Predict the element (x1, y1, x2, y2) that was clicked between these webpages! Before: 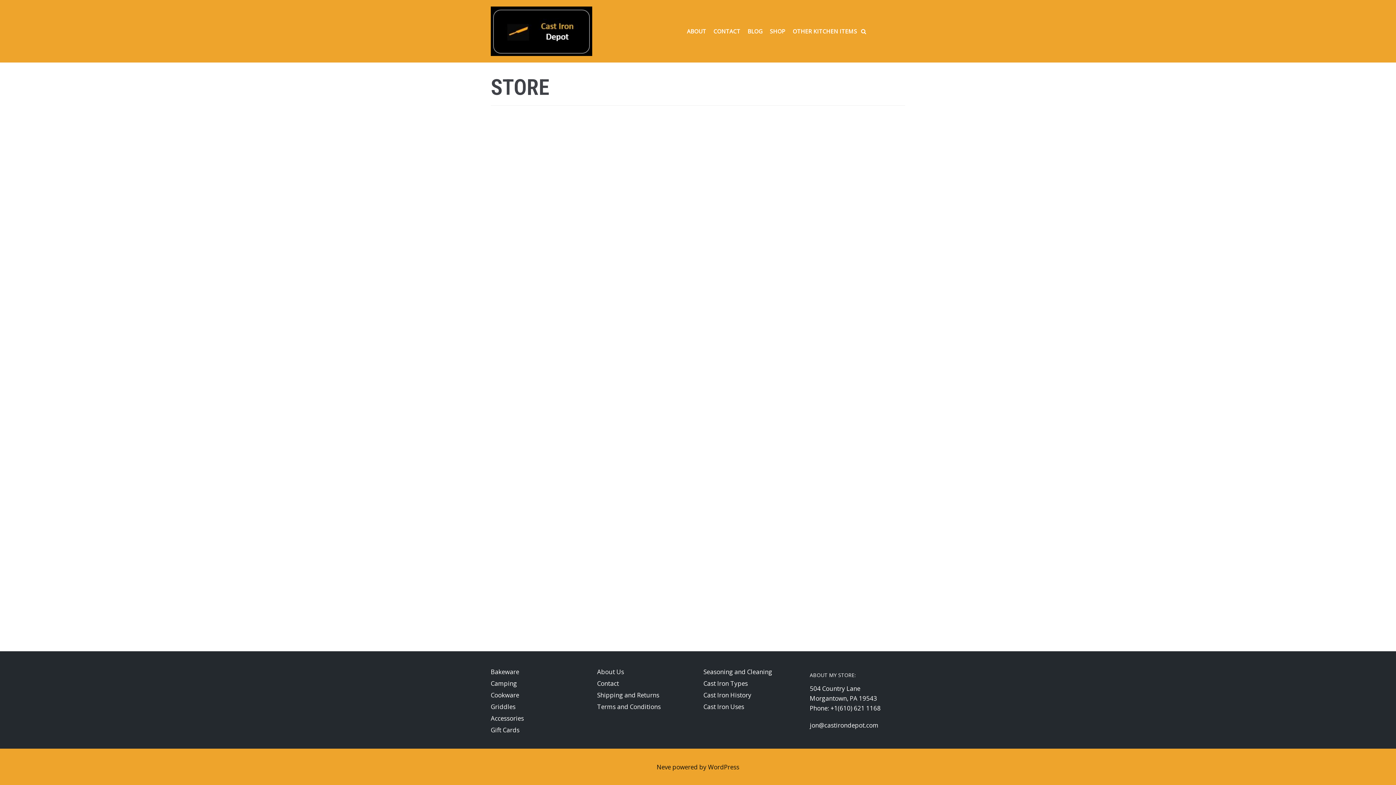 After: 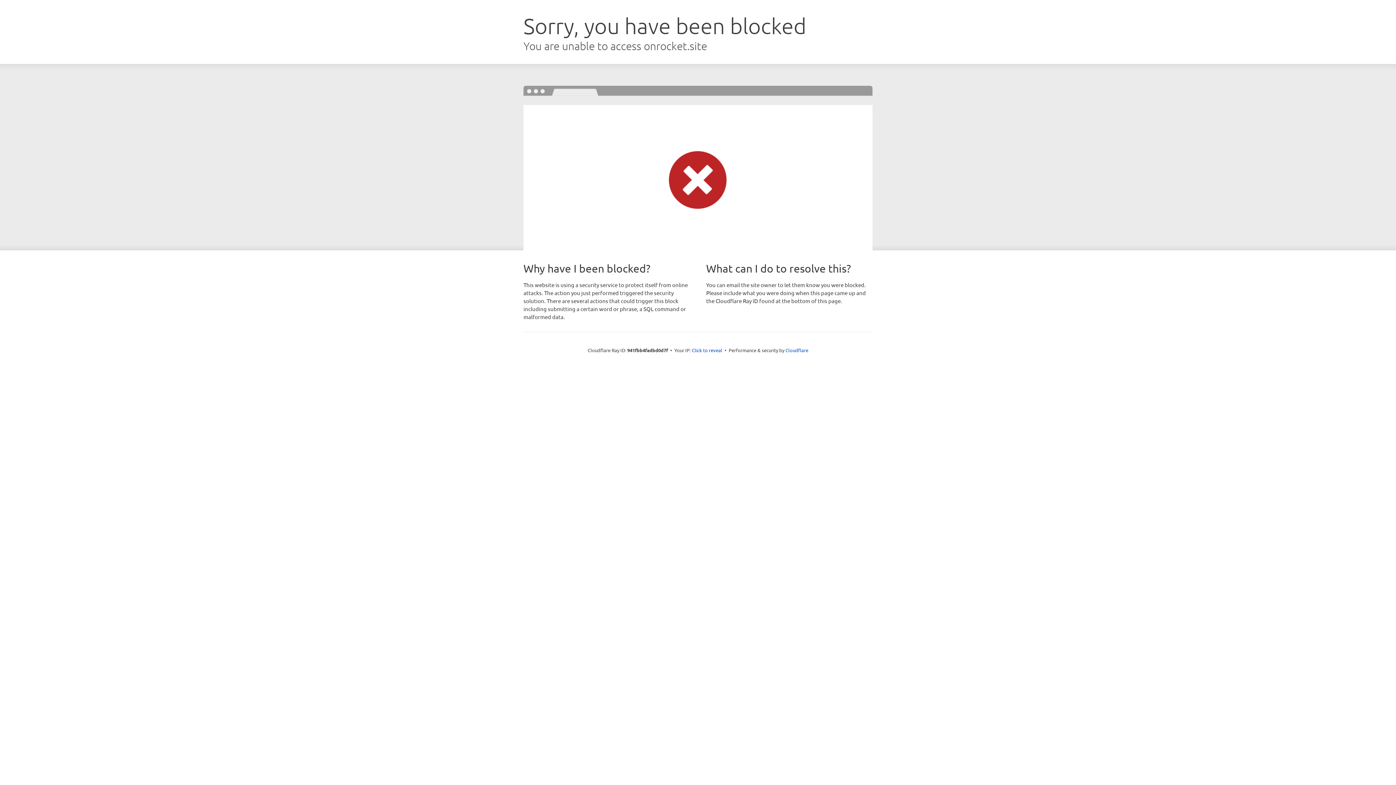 Action: label: Neve bbox: (656, 763, 671, 771)